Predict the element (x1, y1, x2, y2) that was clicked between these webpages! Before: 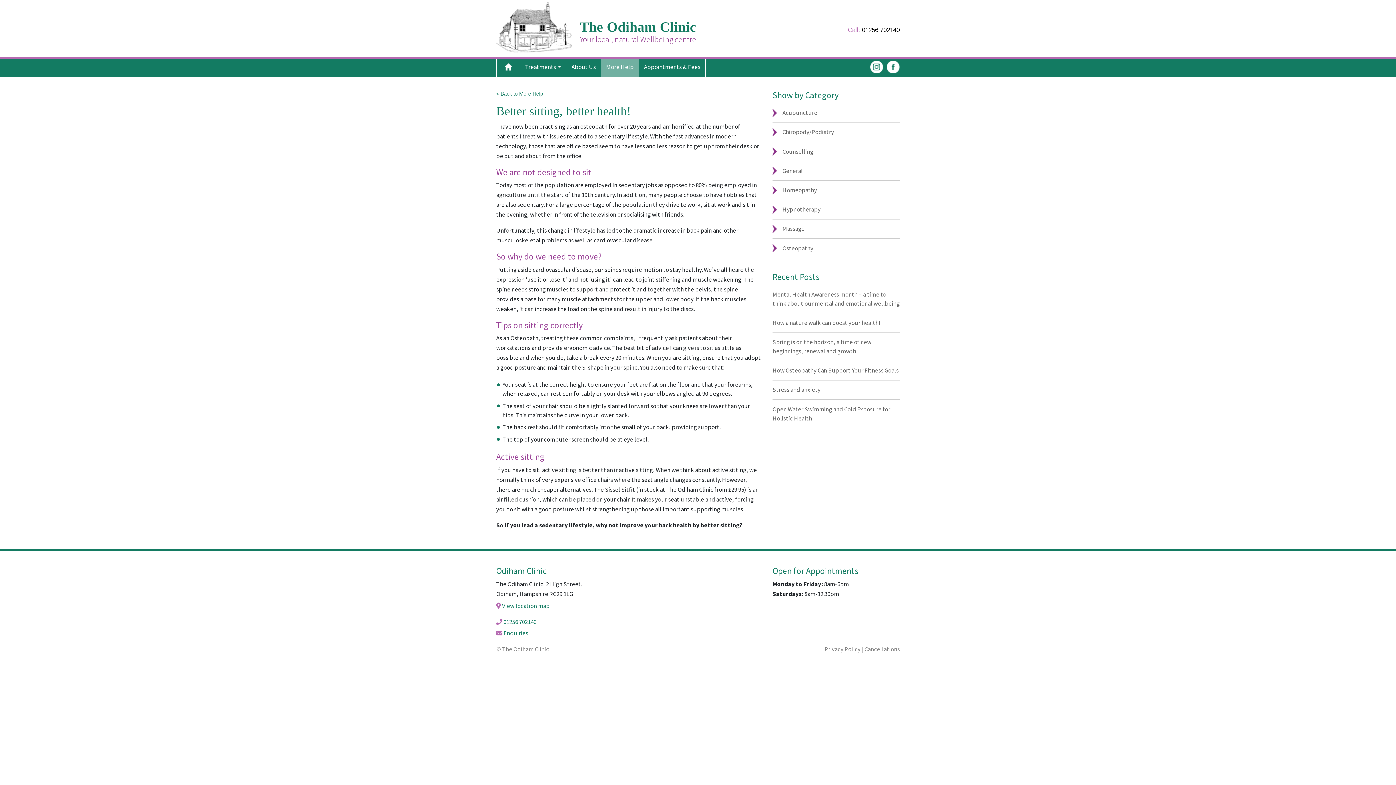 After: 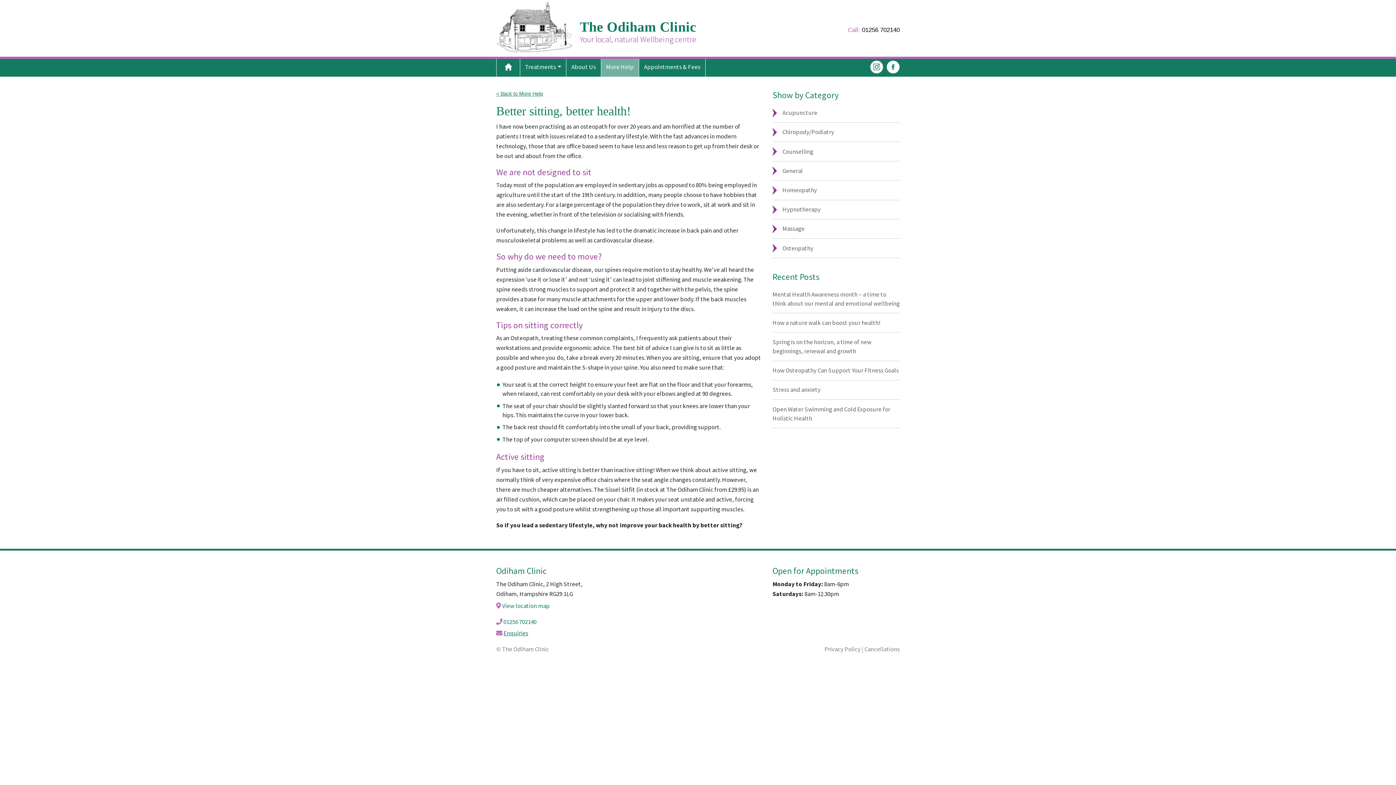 Action: bbox: (503, 629, 528, 637) label: Enquiries